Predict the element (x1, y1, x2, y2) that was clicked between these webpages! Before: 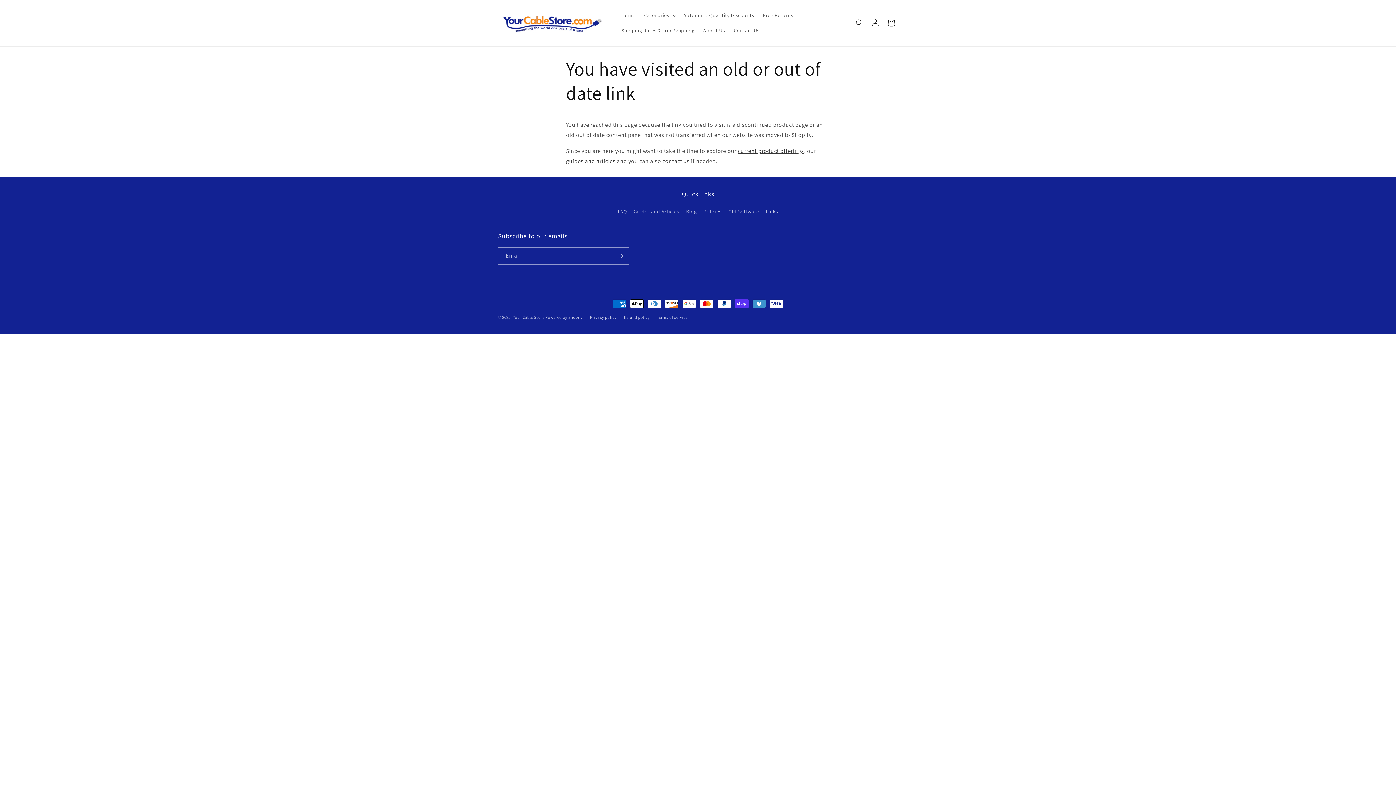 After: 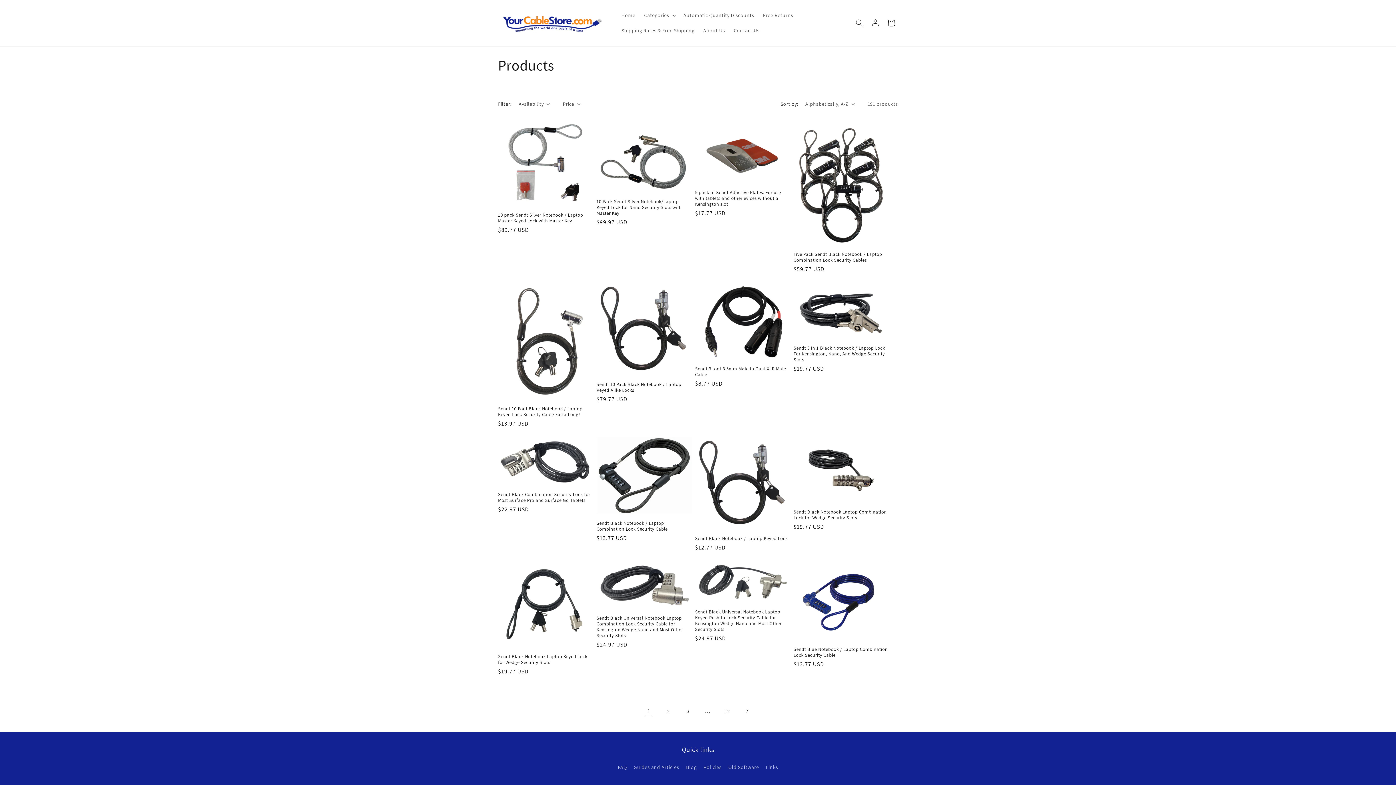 Action: label: current product offerings bbox: (738, 147, 804, 154)